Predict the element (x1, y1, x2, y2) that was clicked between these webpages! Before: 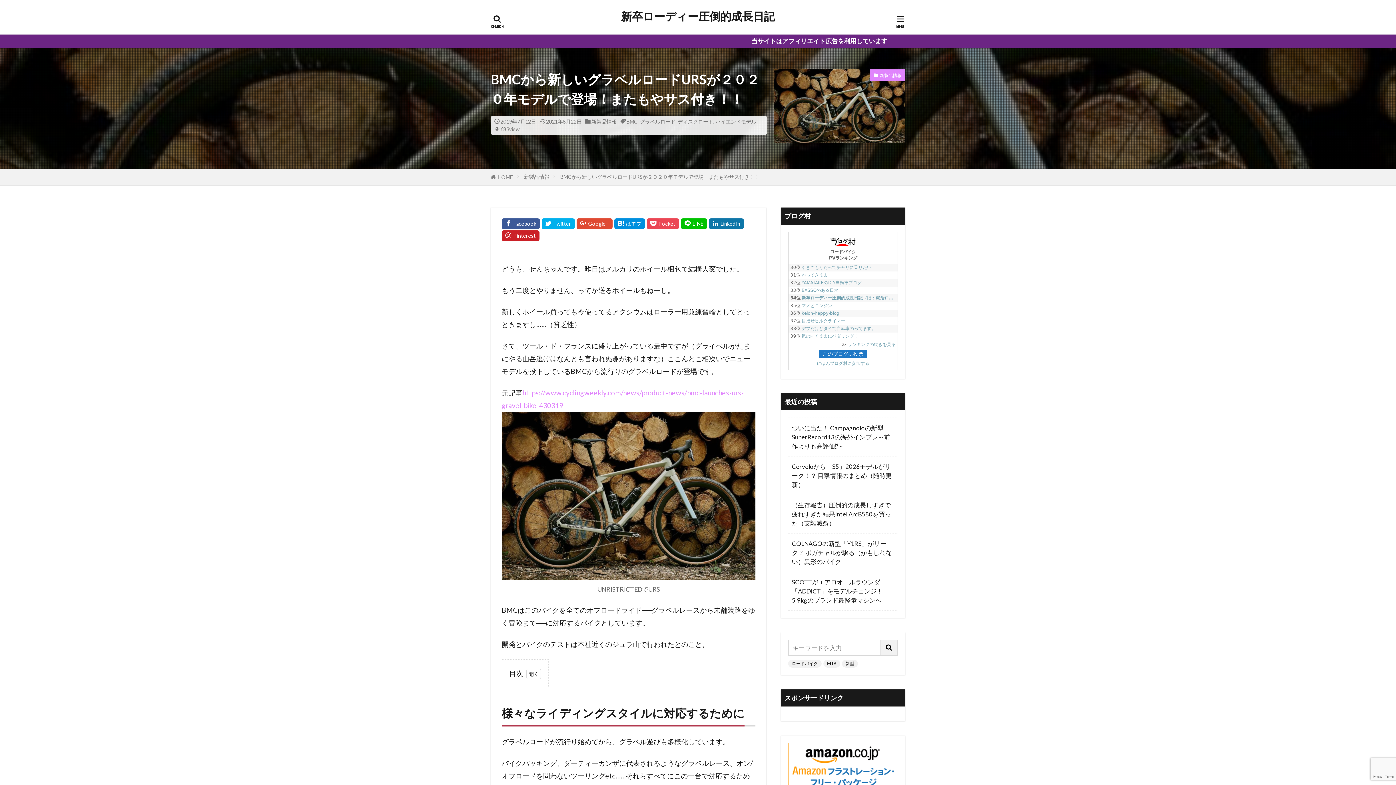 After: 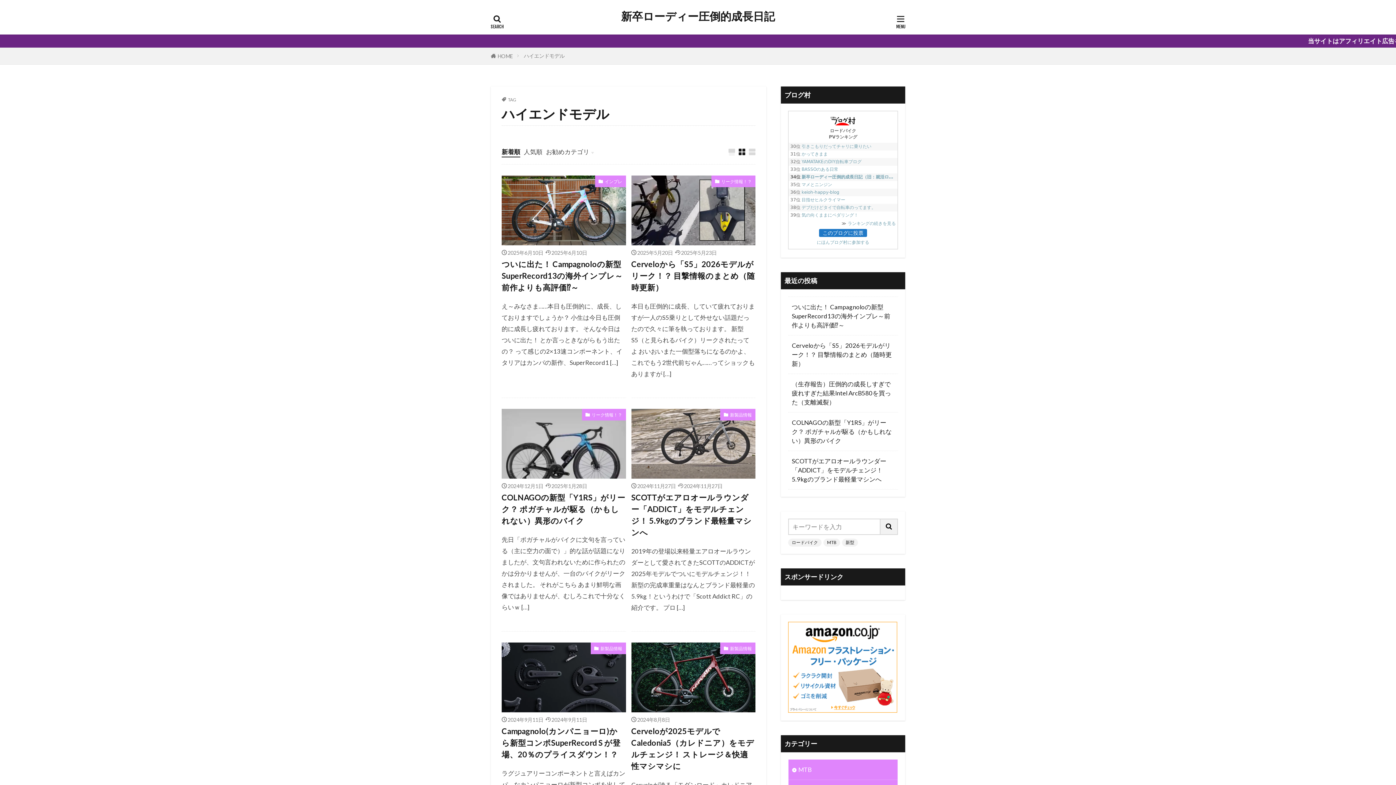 Action: bbox: (715, 118, 756, 124) label: ハイエンドモデル